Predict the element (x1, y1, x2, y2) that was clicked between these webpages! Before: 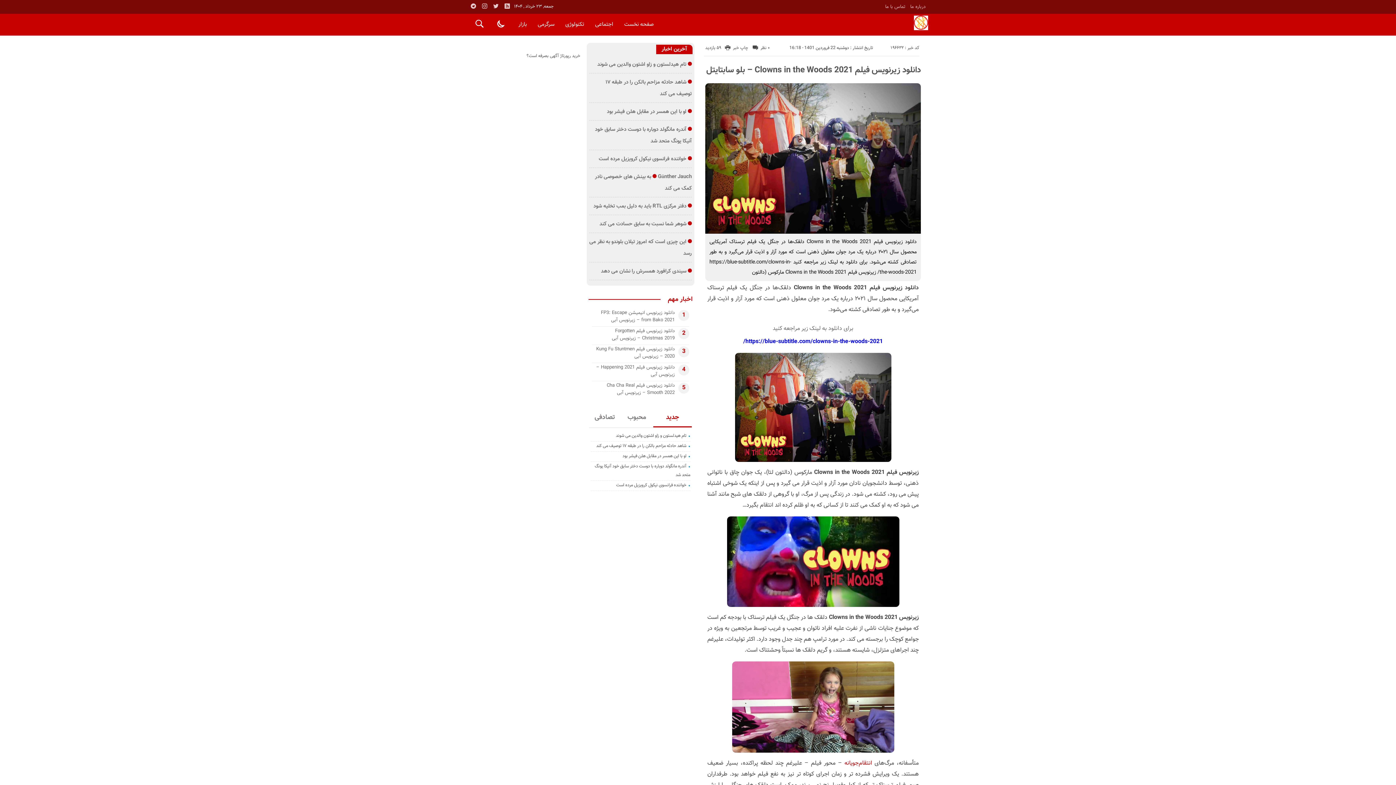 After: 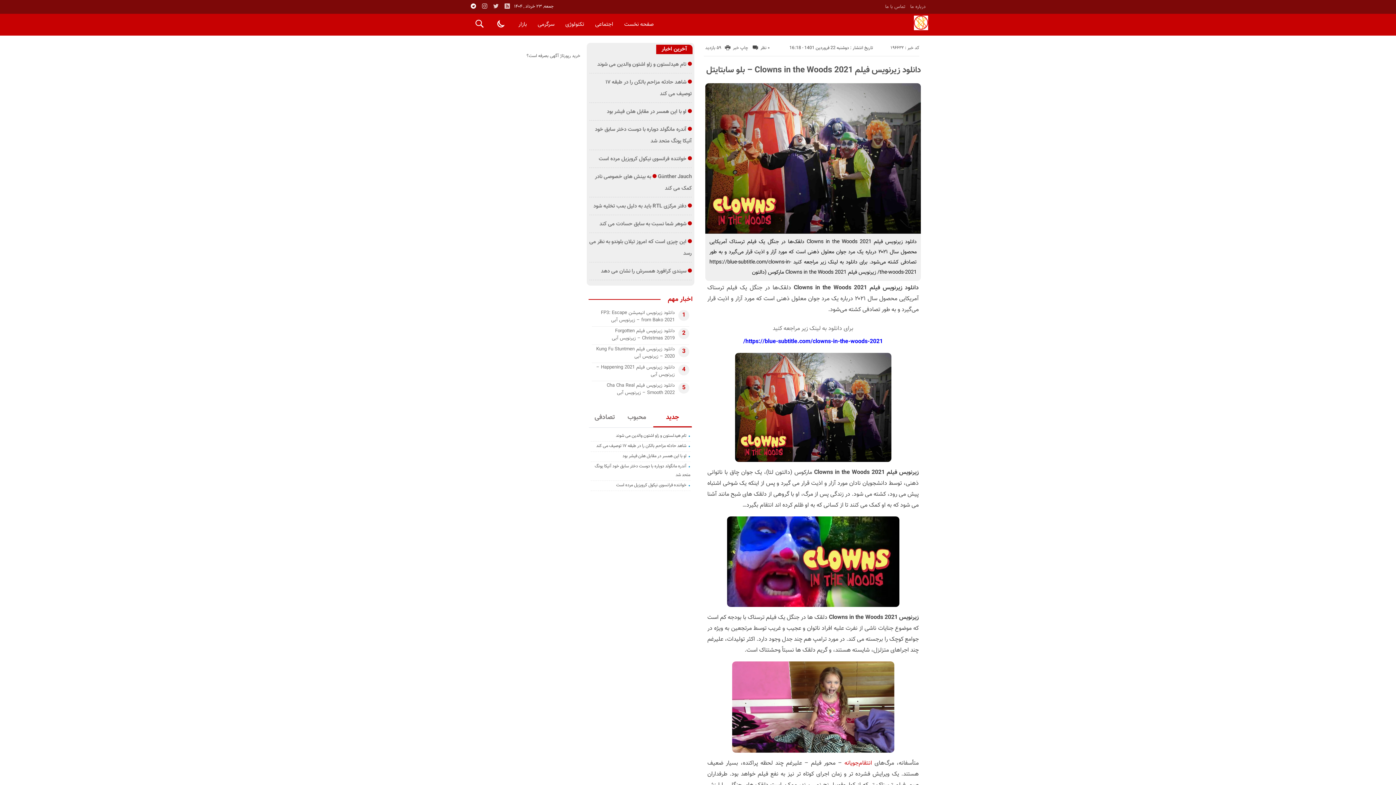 Action: bbox: (469, 2, 477, 10)